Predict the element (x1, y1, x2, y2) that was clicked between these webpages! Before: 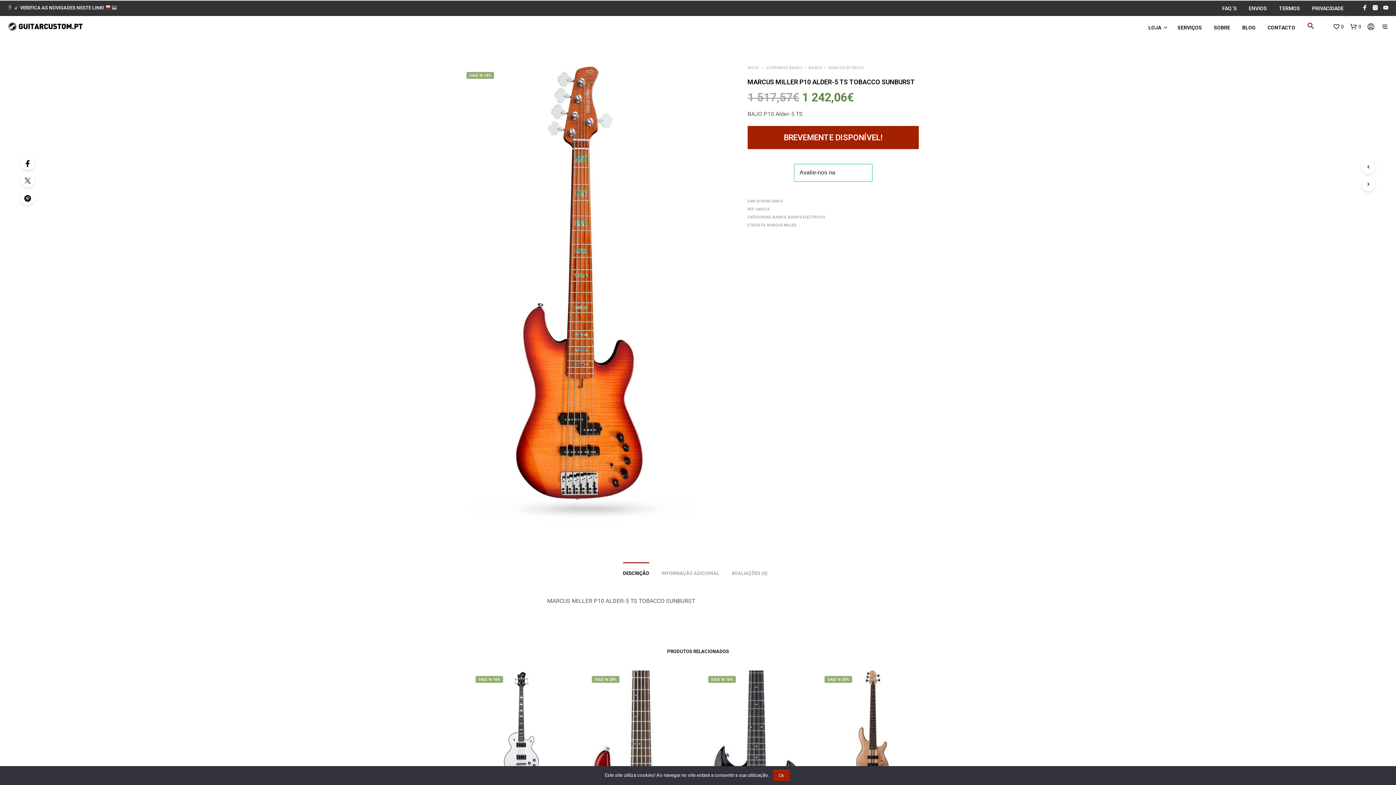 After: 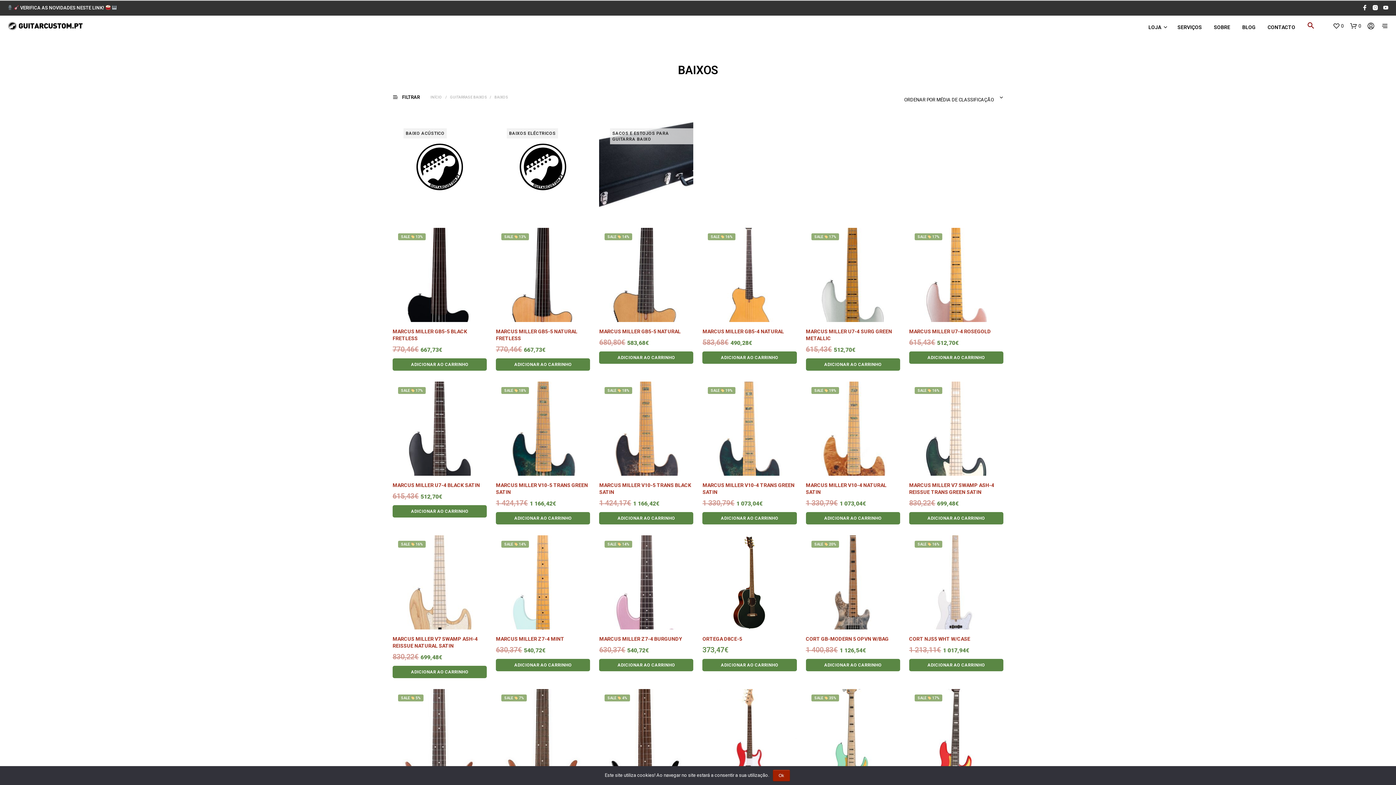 Action: label: BAIXOS bbox: (772, 215, 786, 219)